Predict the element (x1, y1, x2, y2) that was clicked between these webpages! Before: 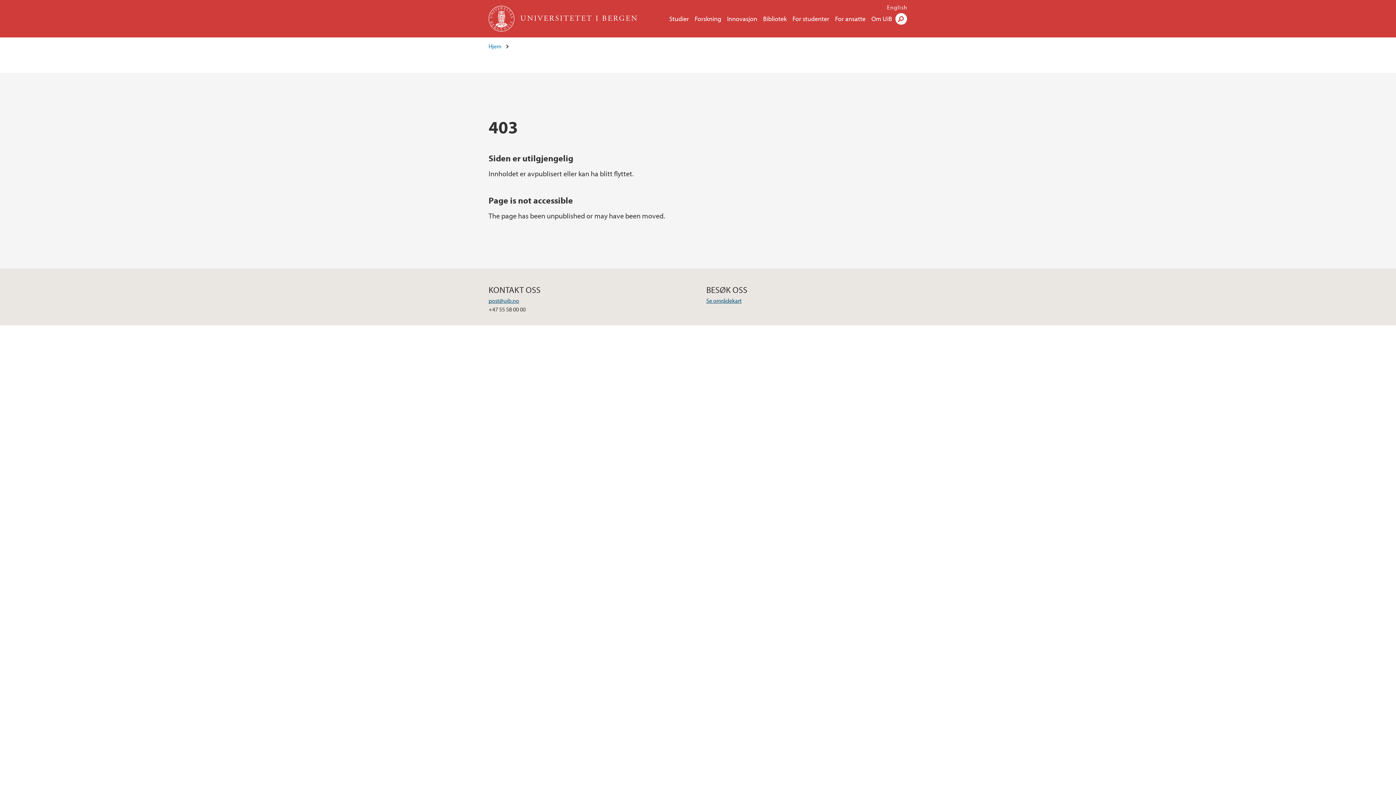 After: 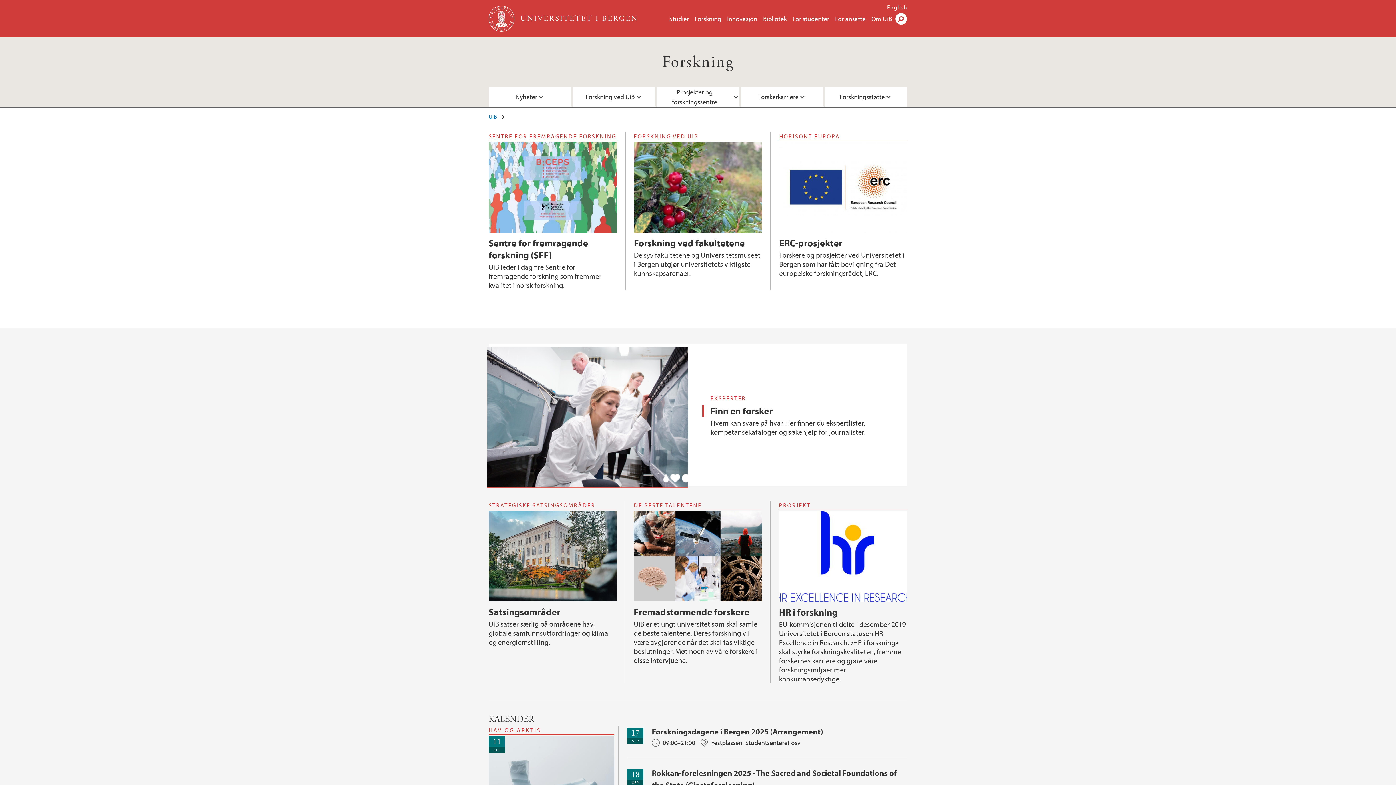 Action: label: Forskning bbox: (694, 14, 721, 22)